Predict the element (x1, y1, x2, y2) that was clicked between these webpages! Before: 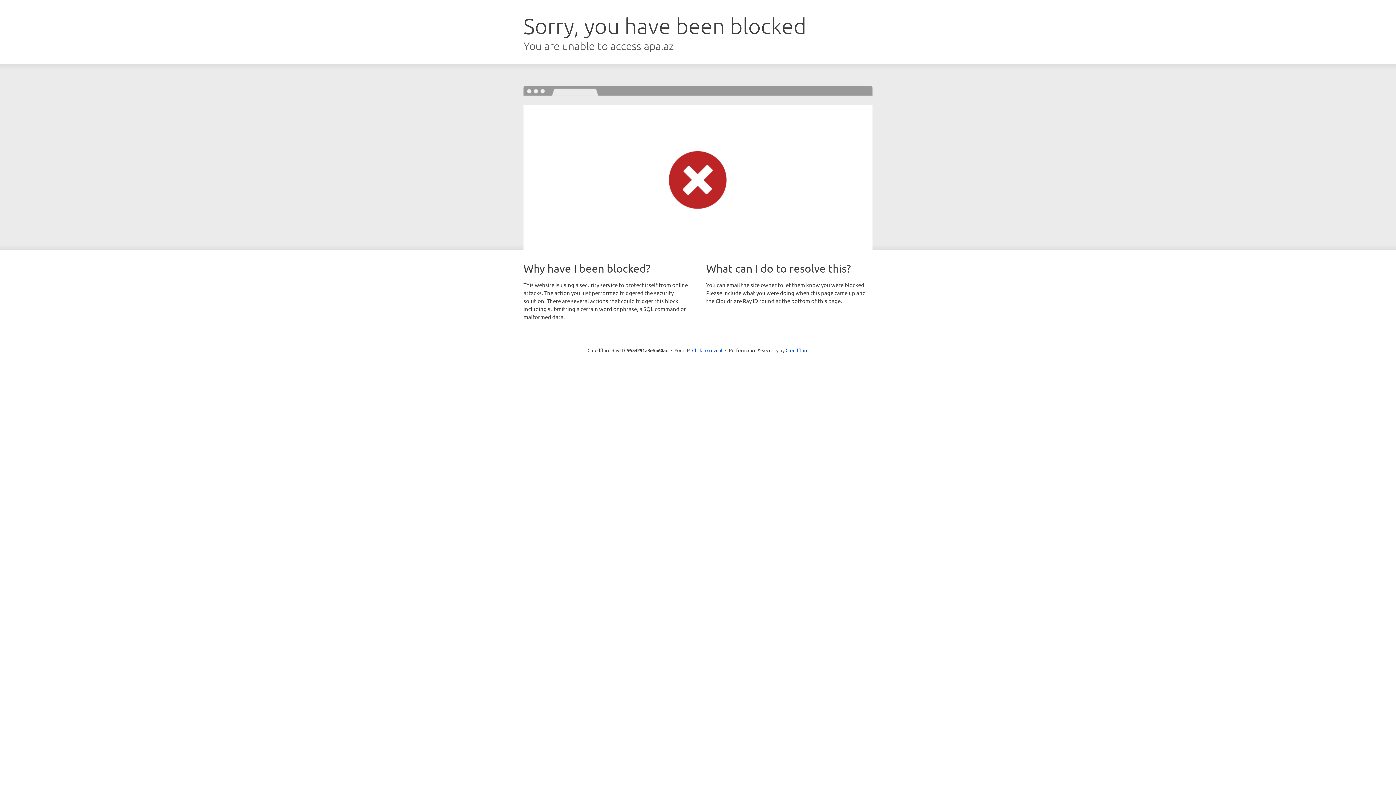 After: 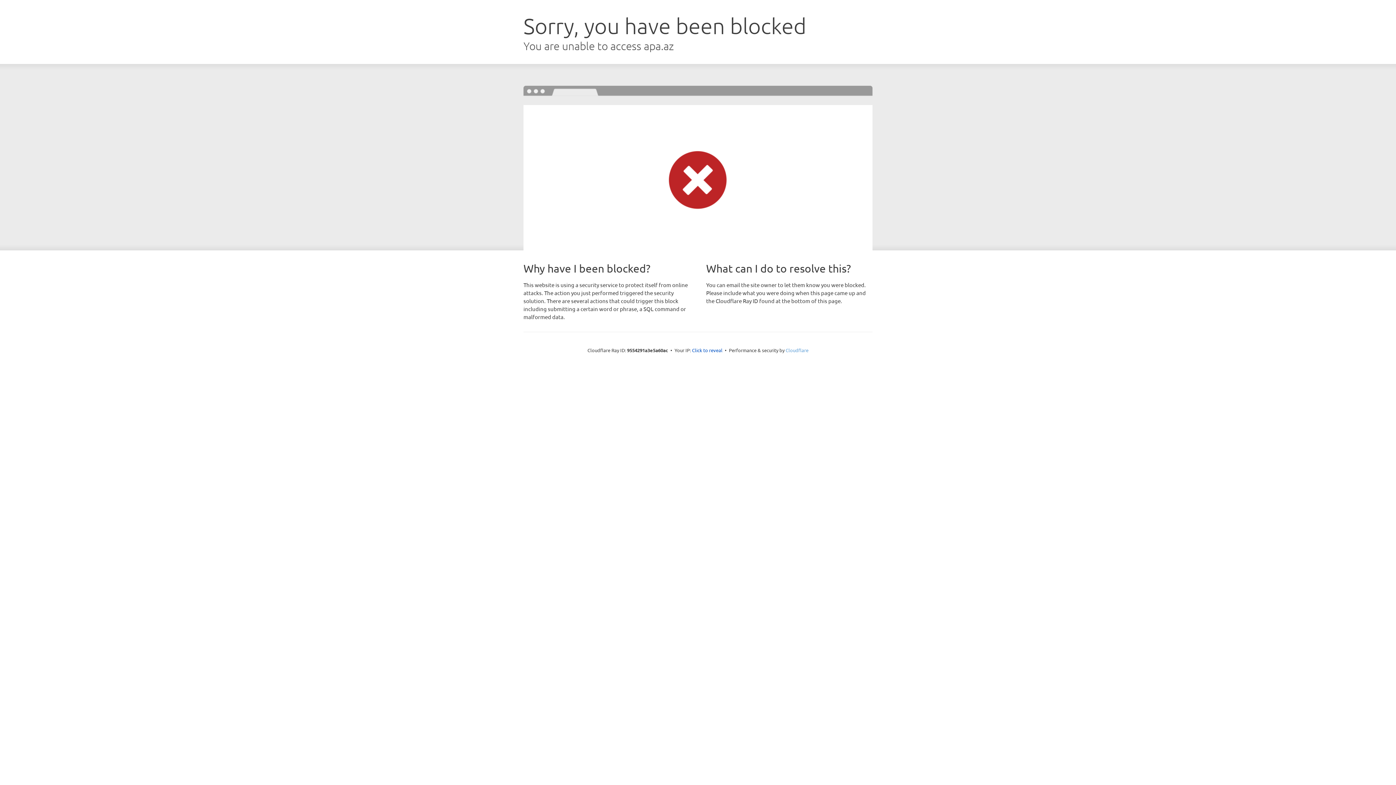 Action: label: Cloudflare bbox: (785, 347, 808, 353)